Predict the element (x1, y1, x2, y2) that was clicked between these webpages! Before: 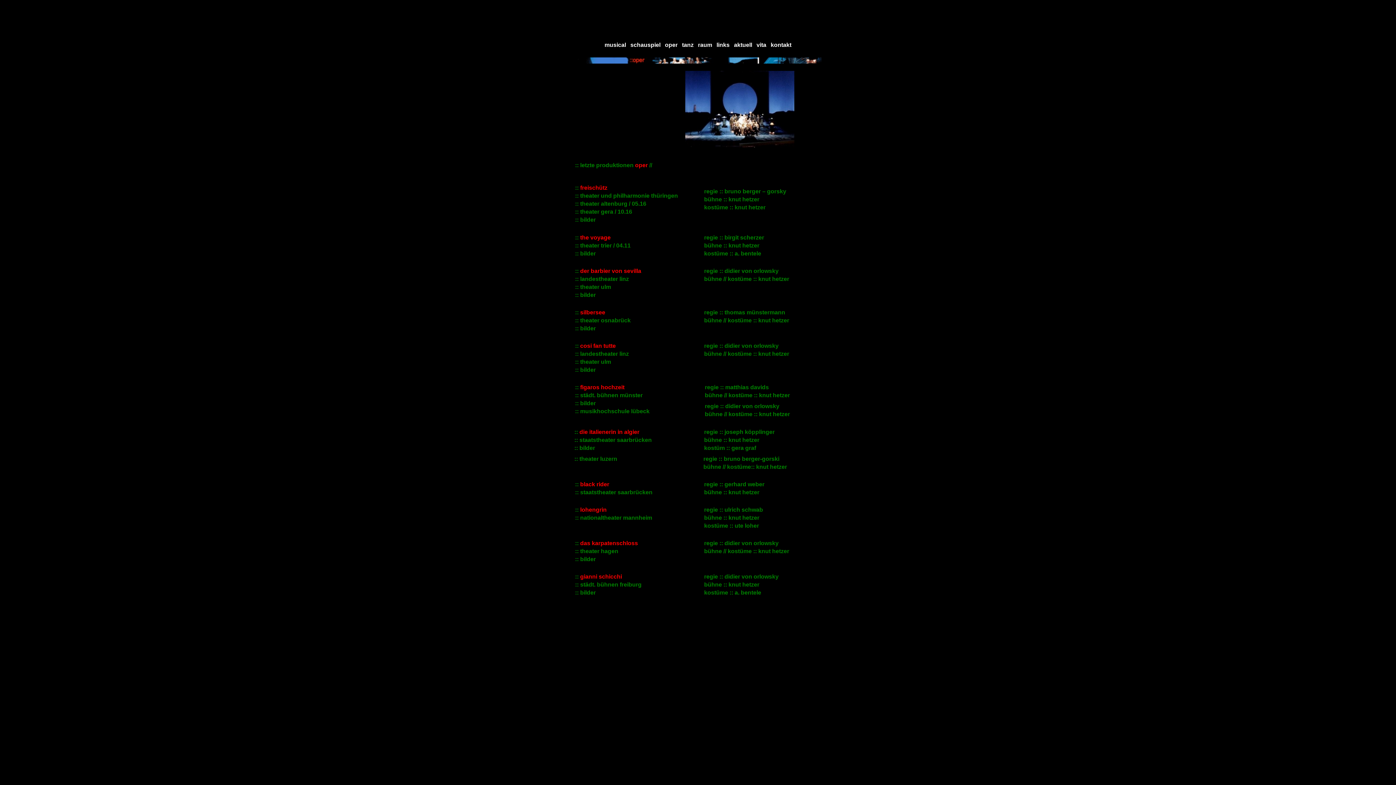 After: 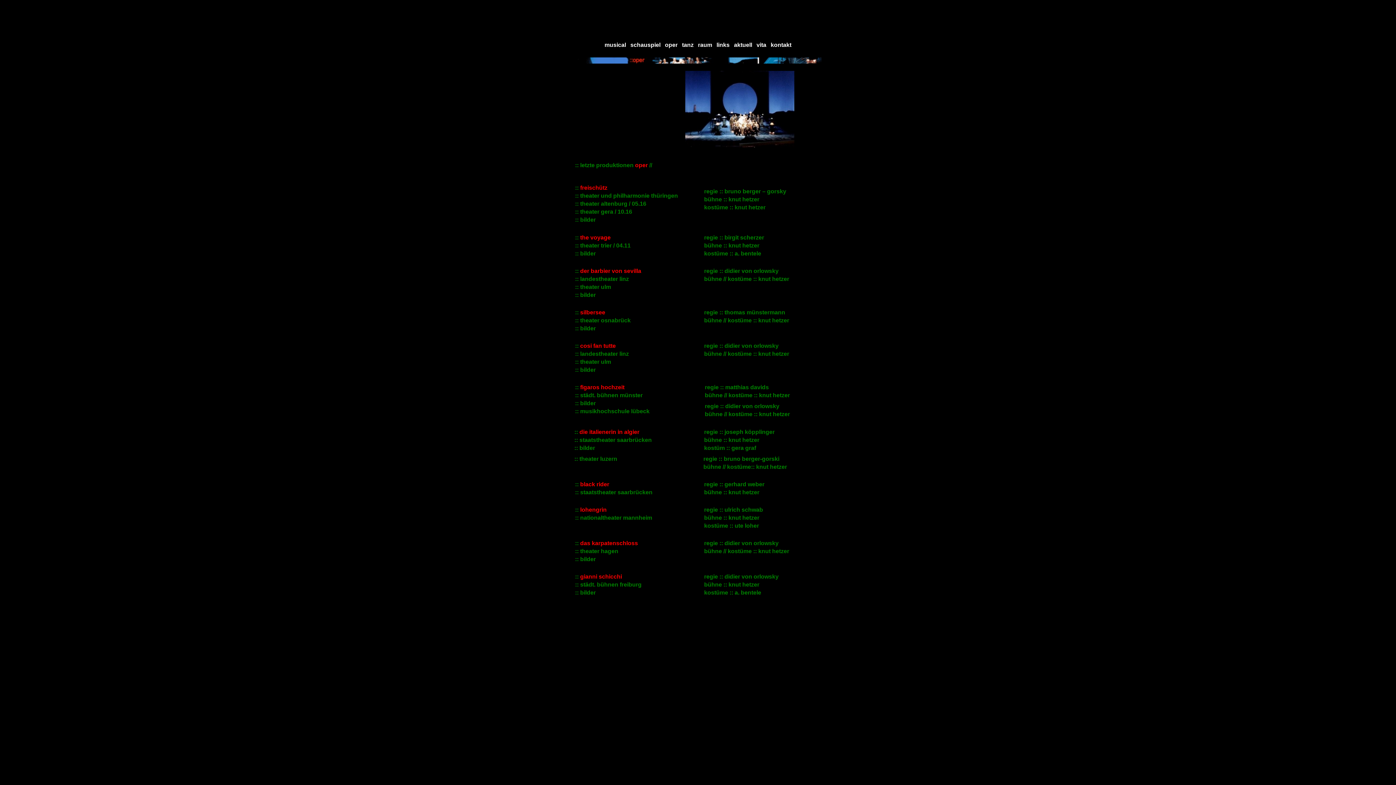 Action: label: bilder bbox: (579, 444, 595, 451)